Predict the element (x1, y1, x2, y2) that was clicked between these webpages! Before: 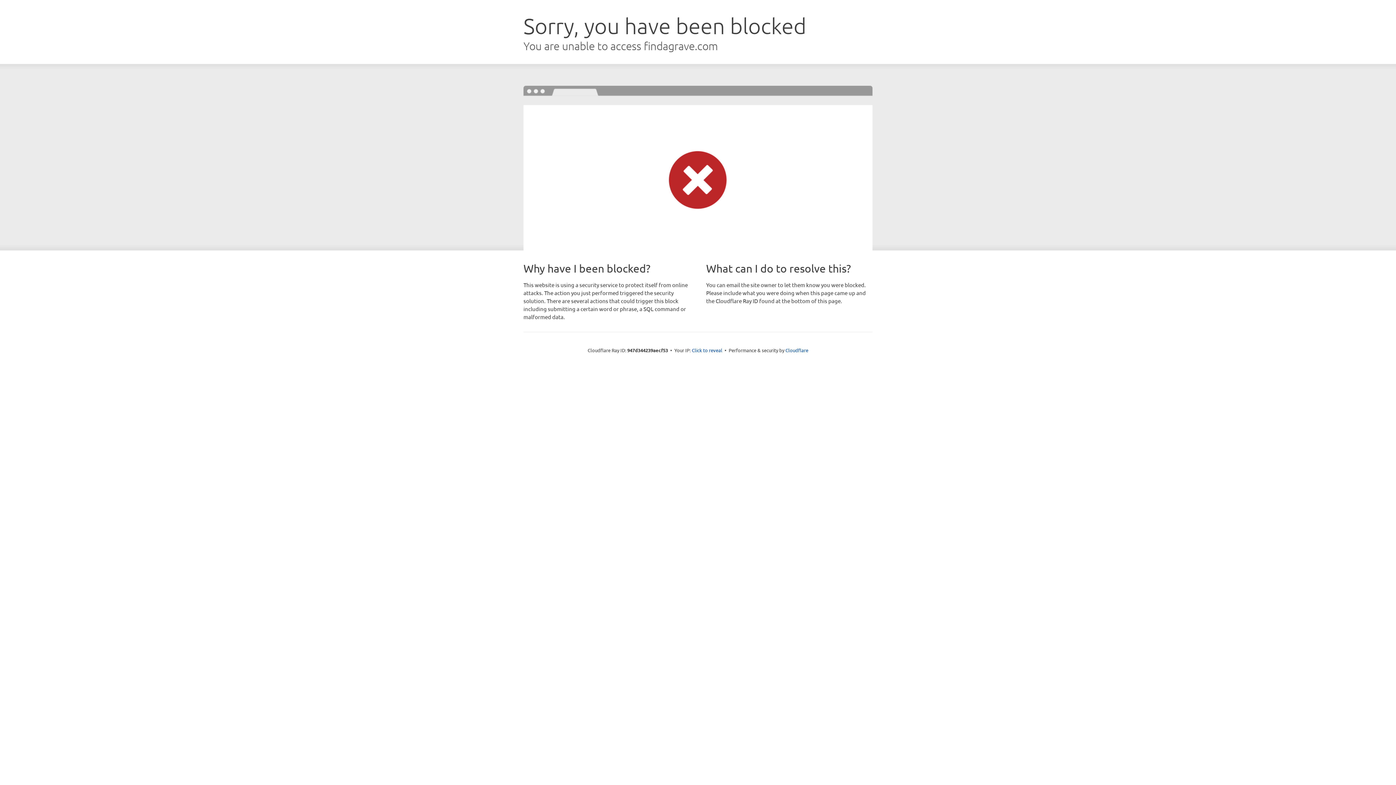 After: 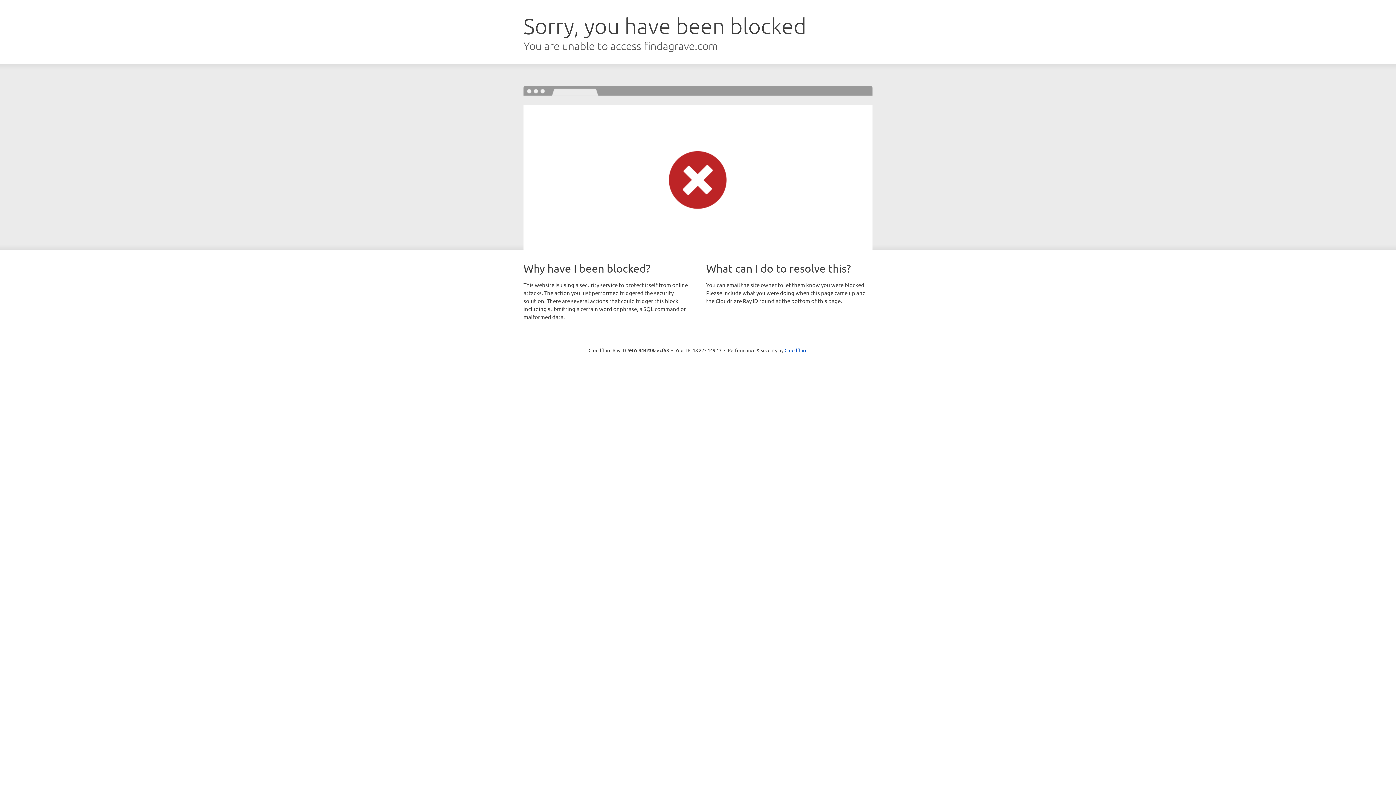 Action: bbox: (692, 346, 722, 353) label: Click to reveal